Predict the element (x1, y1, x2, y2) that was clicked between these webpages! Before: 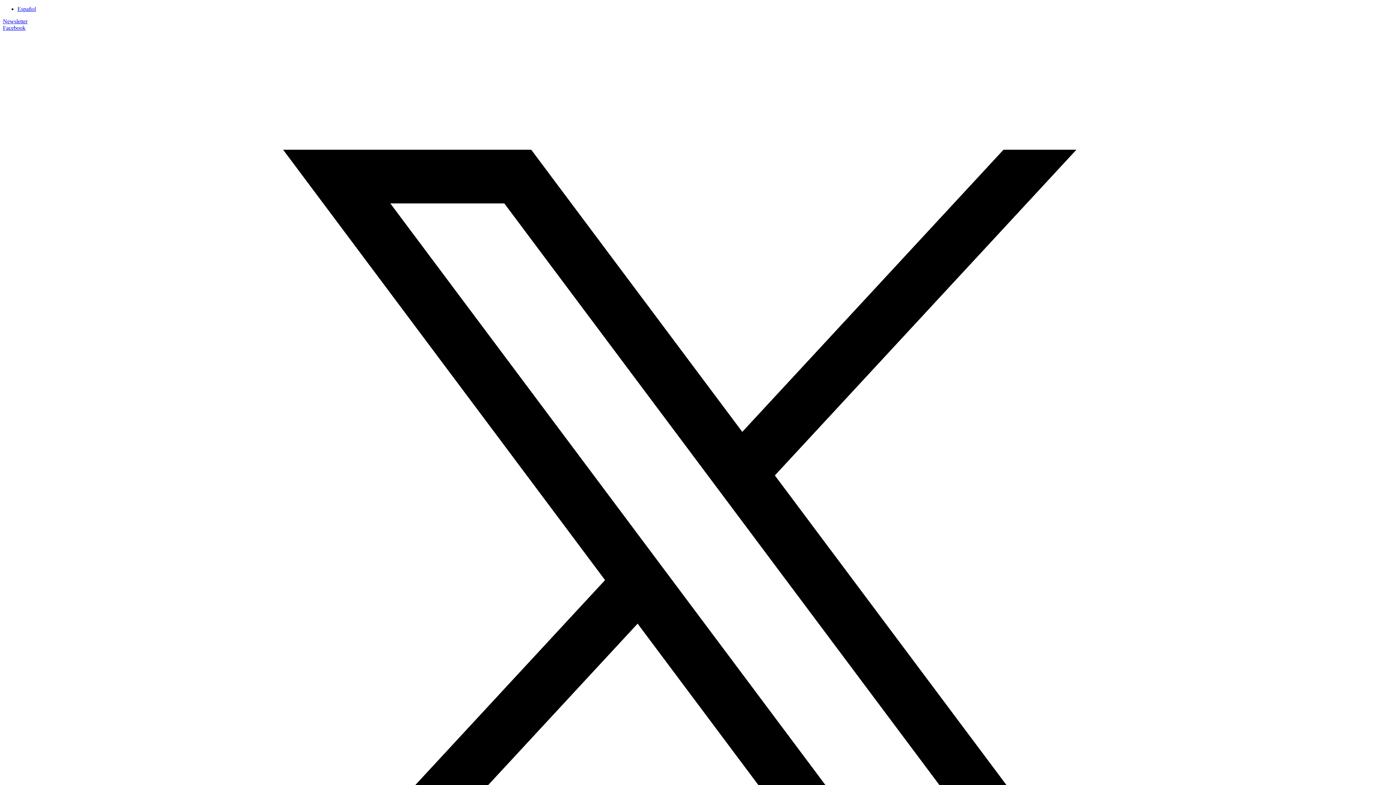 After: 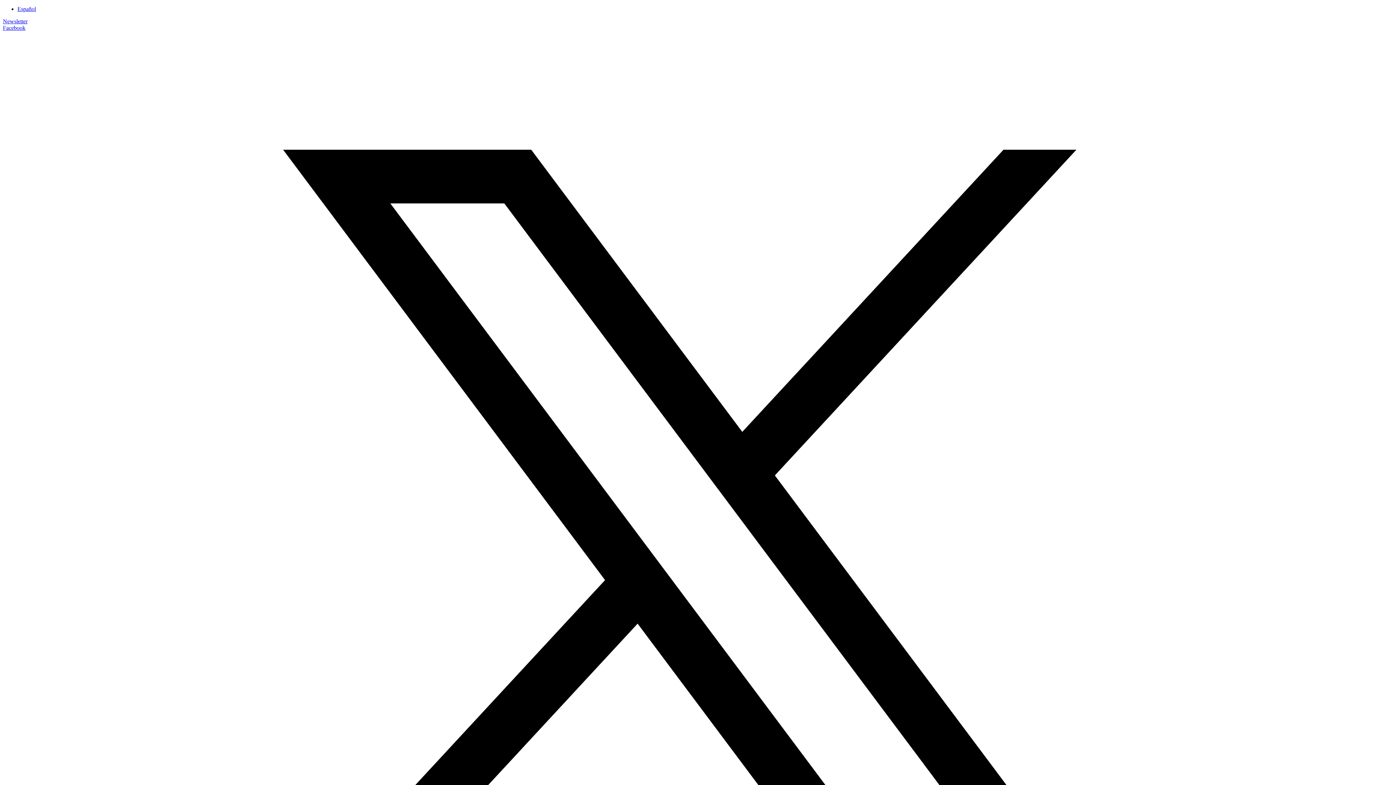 Action: label: Facebook  bbox: (2, 24, 25, 30)